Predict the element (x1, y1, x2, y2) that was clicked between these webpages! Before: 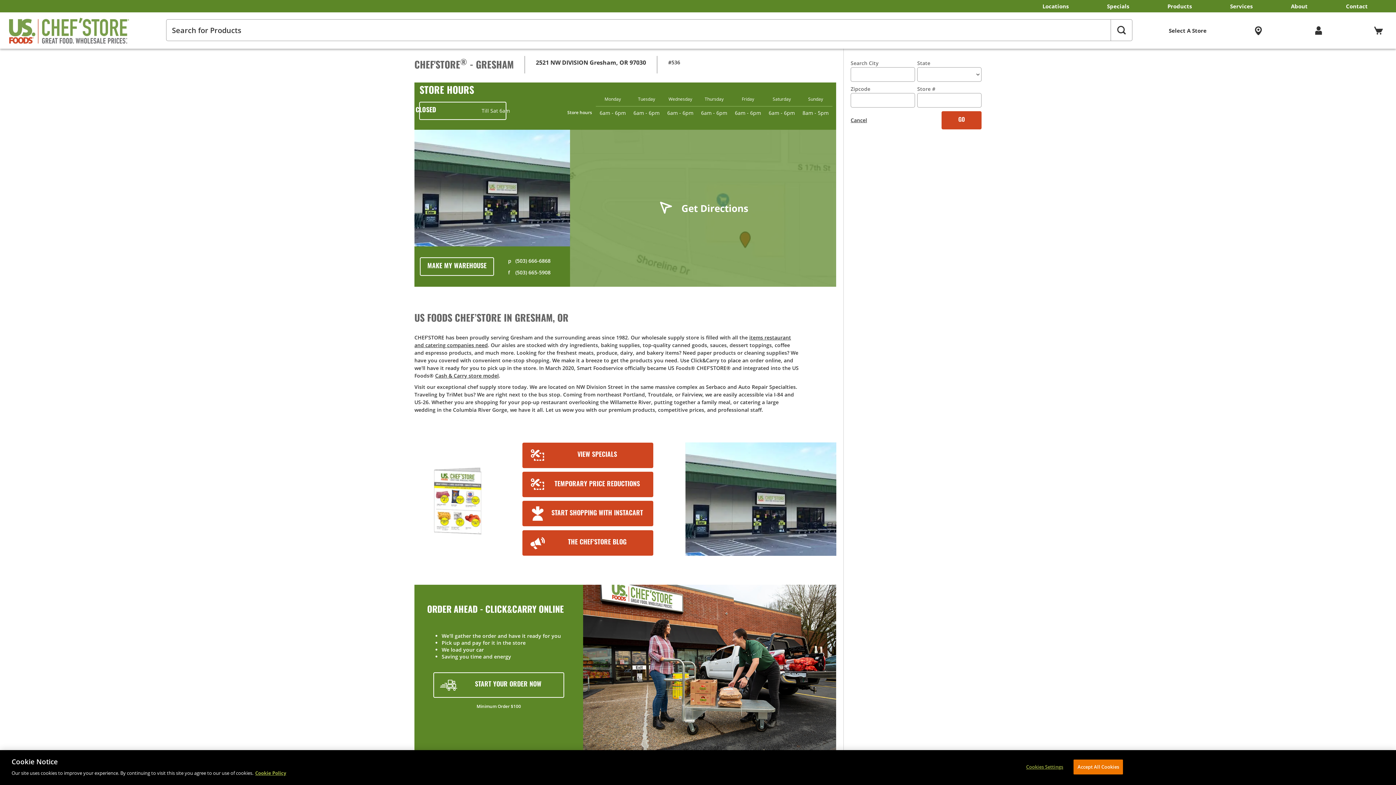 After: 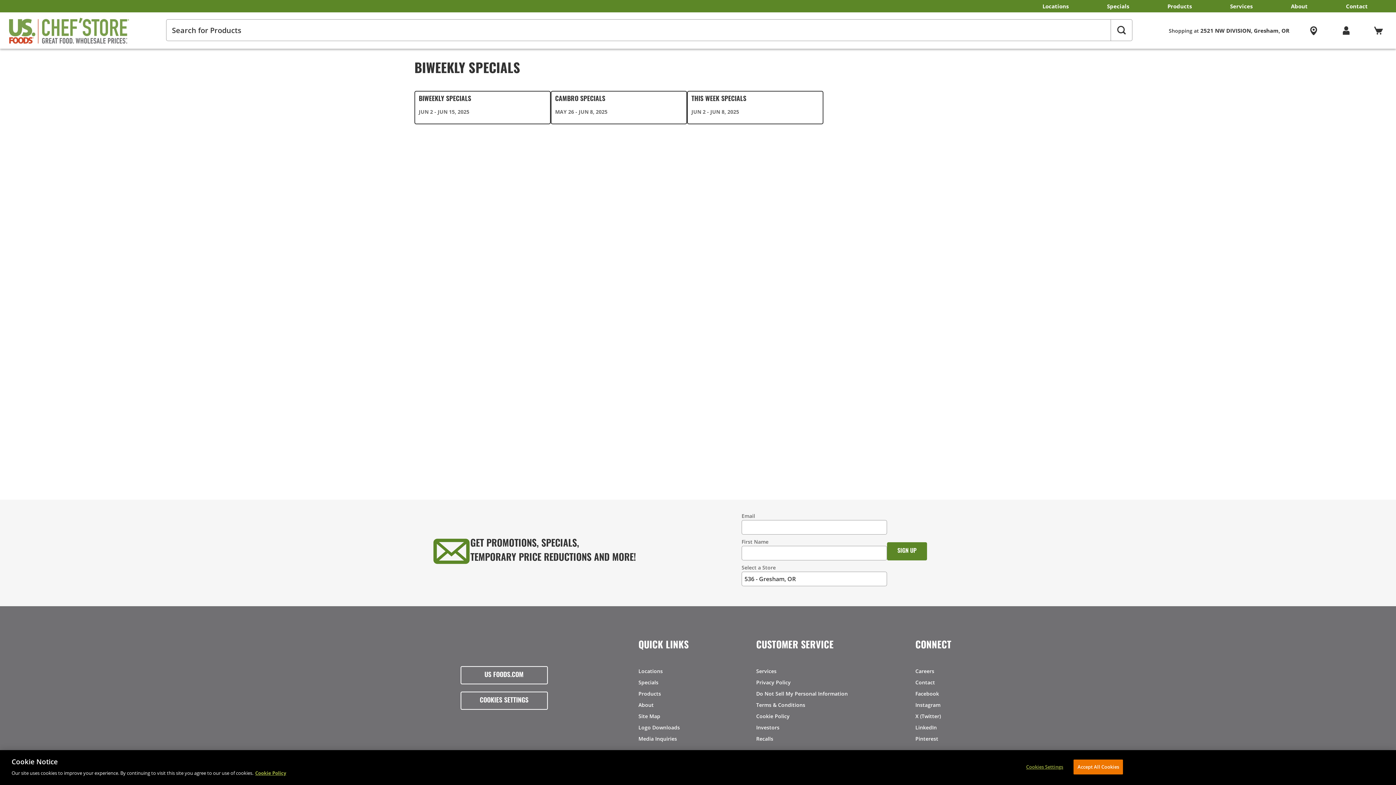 Action: label: VIEW SPECIALS bbox: (522, 442, 653, 468)